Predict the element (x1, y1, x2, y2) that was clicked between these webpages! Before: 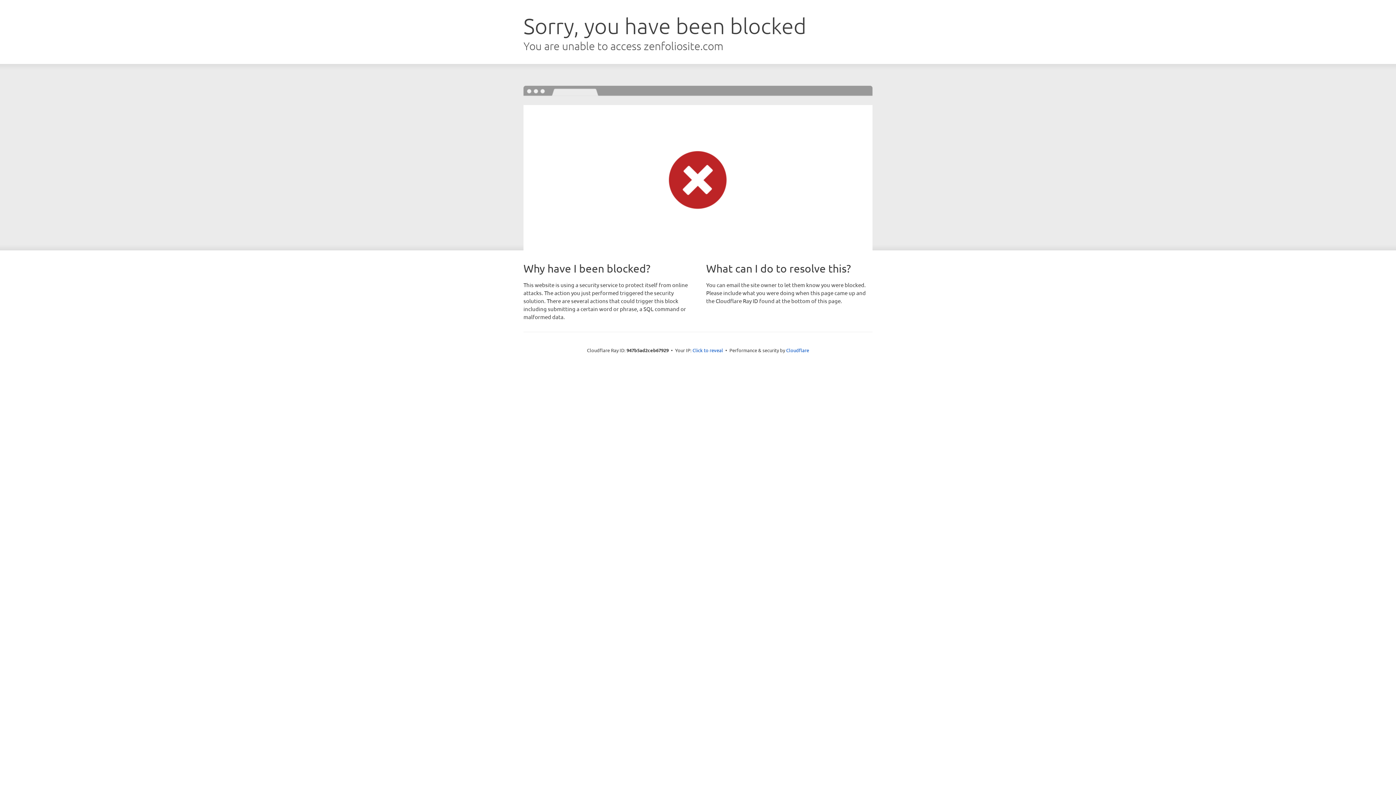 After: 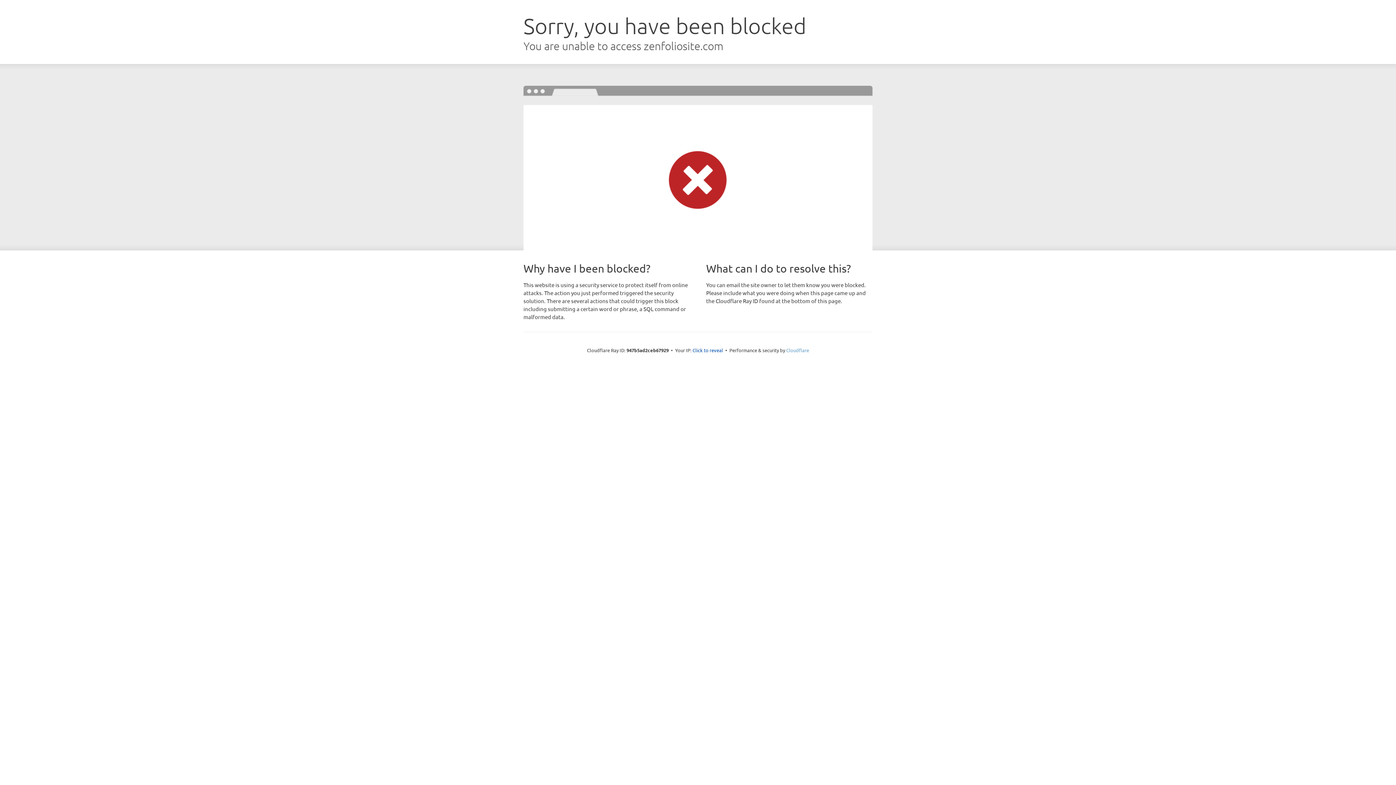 Action: label: Cloudflare bbox: (786, 347, 809, 353)